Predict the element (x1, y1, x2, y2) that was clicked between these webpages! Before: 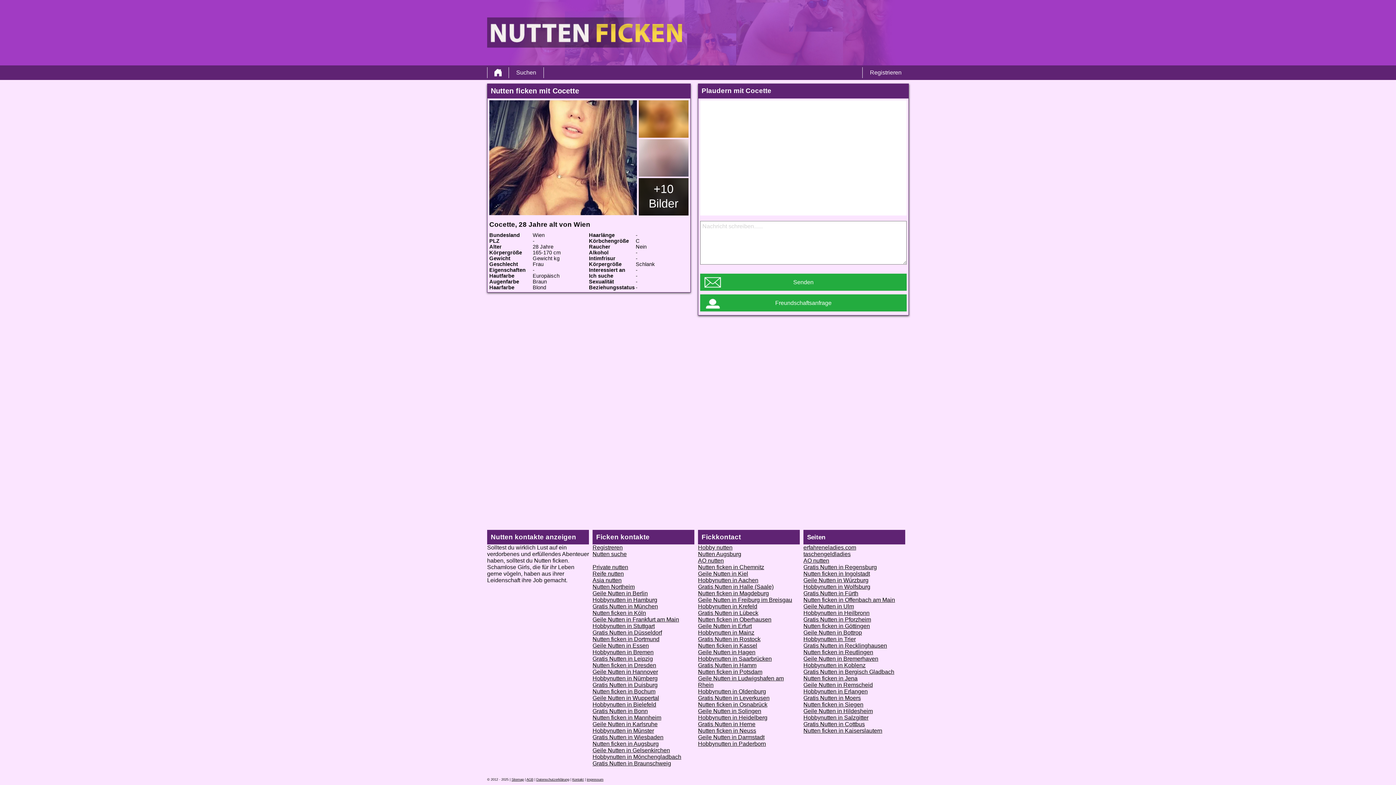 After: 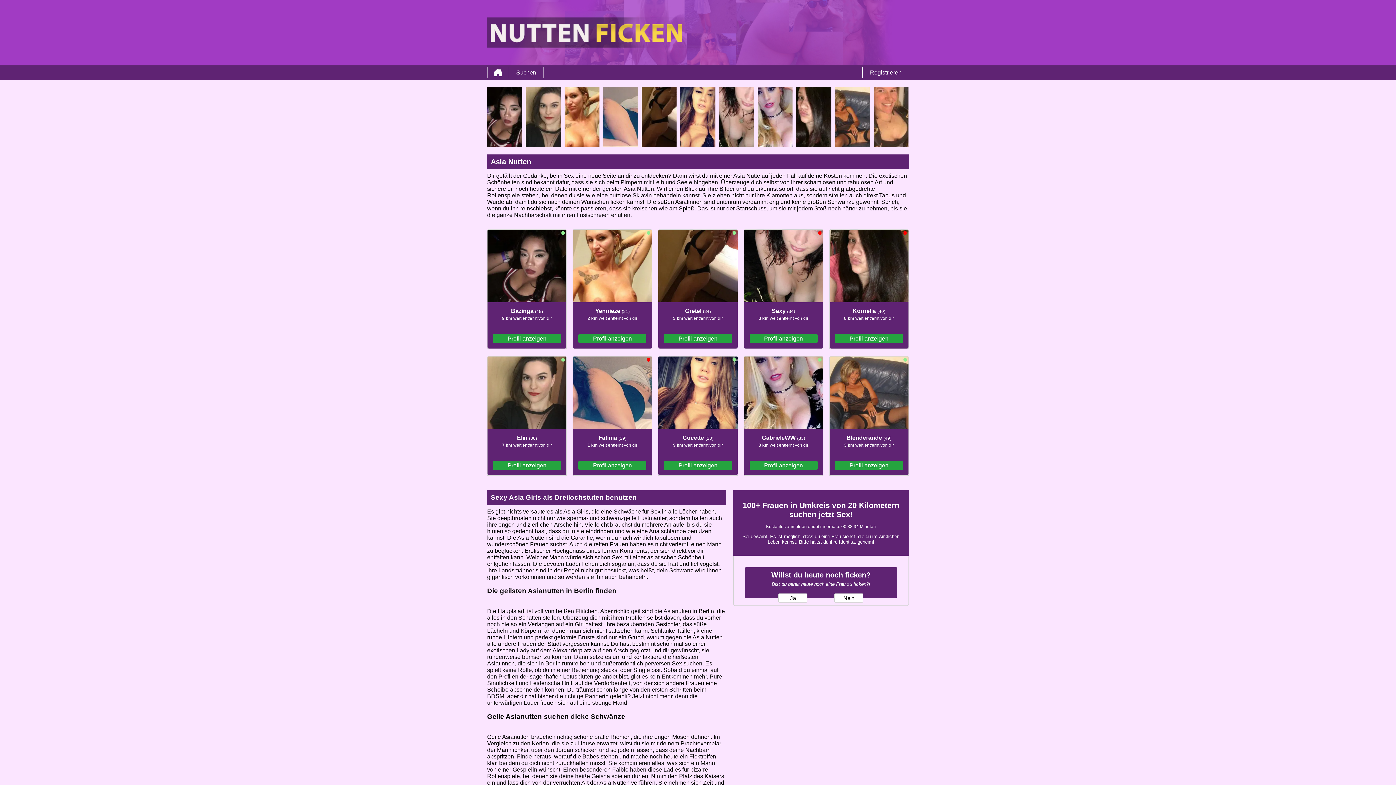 Action: label: Asia nutten bbox: (592, 577, 621, 583)